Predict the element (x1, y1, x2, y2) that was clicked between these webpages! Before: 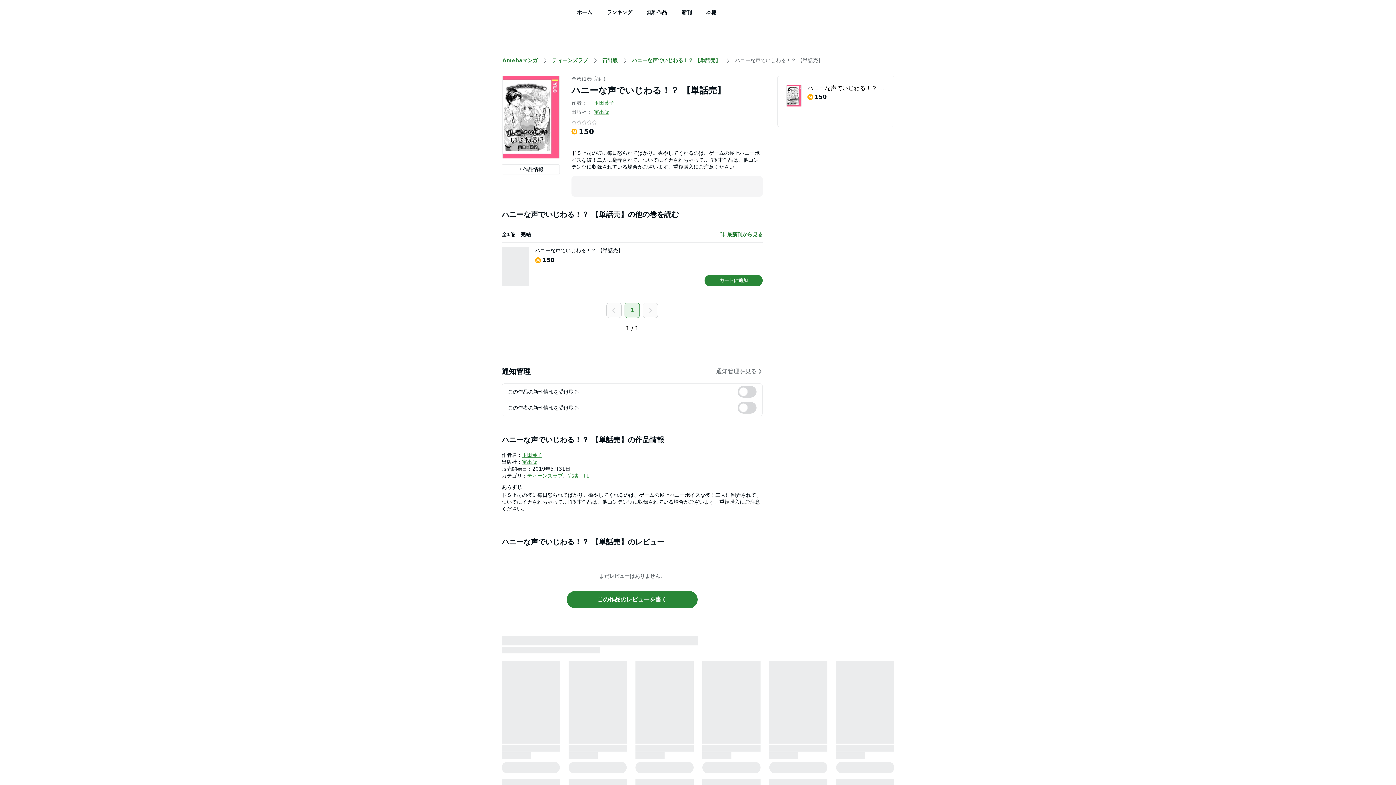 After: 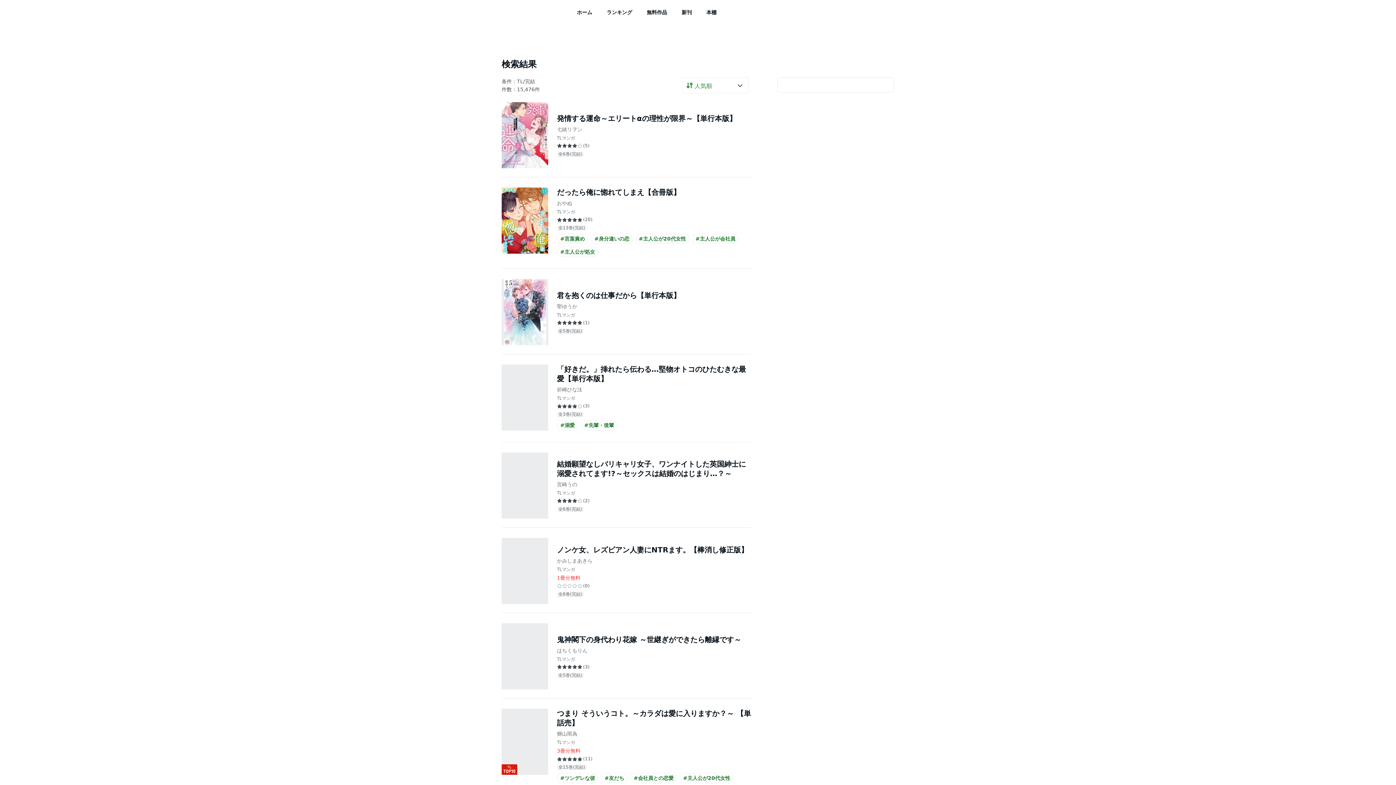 Action: label: 完結 bbox: (568, 473, 578, 478)